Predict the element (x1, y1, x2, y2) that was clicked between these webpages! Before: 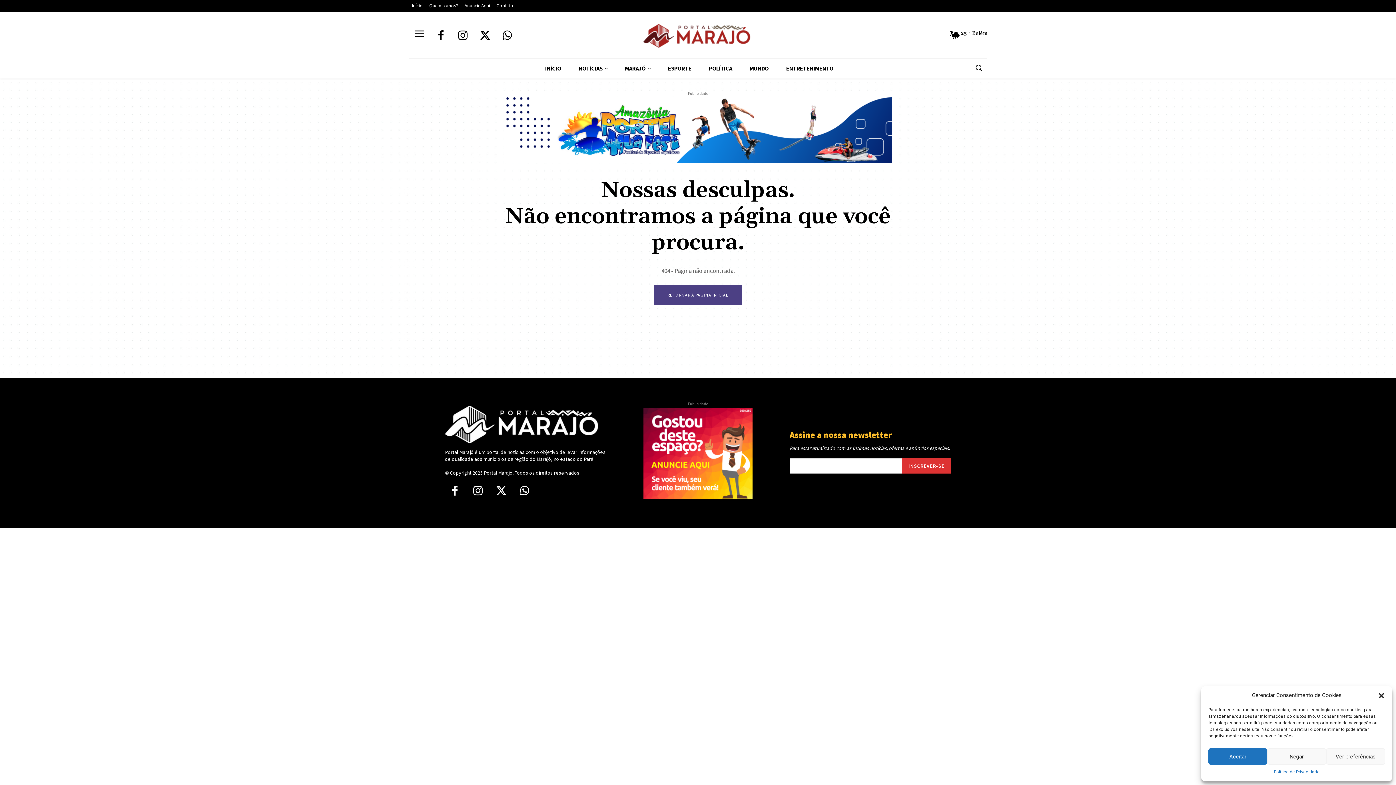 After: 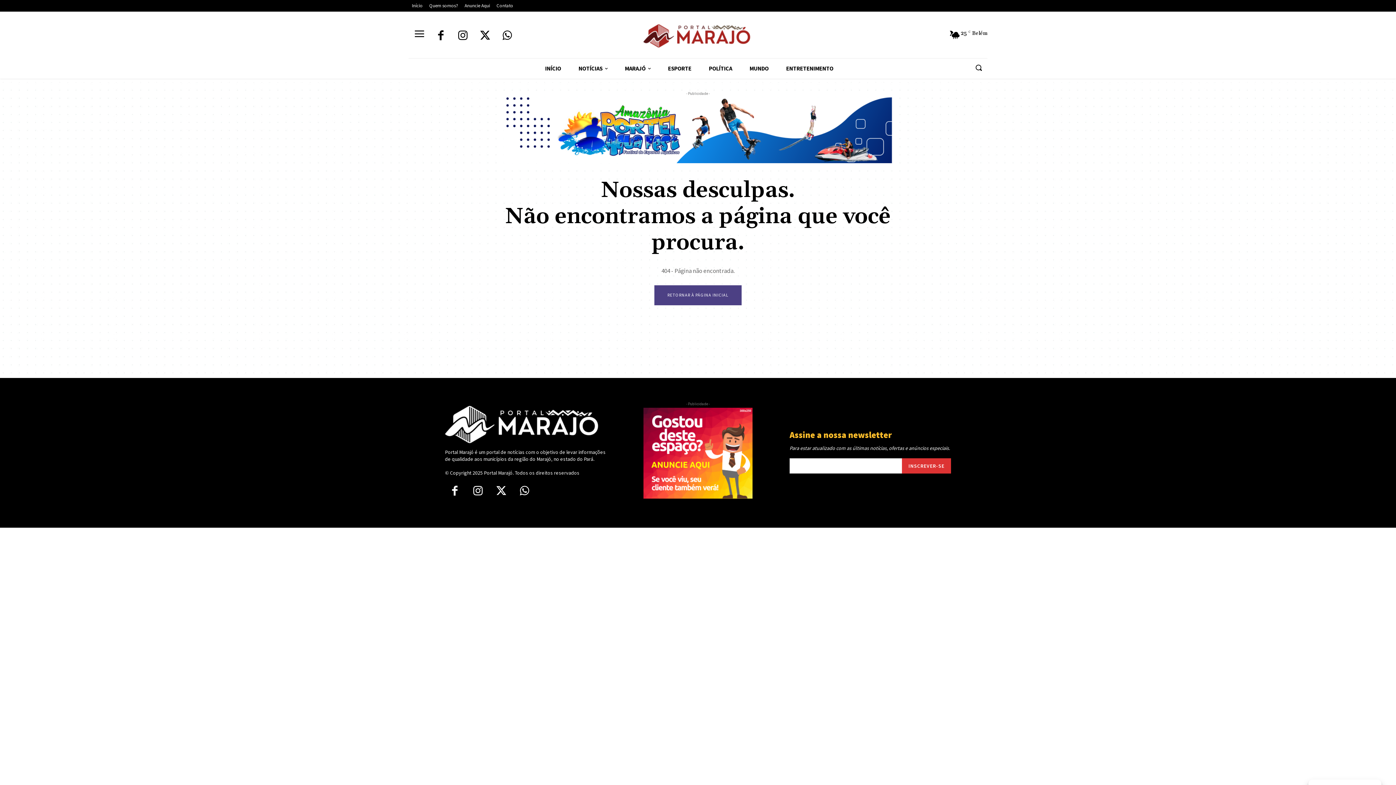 Action: label: Aceitar bbox: (1208, 748, 1267, 765)